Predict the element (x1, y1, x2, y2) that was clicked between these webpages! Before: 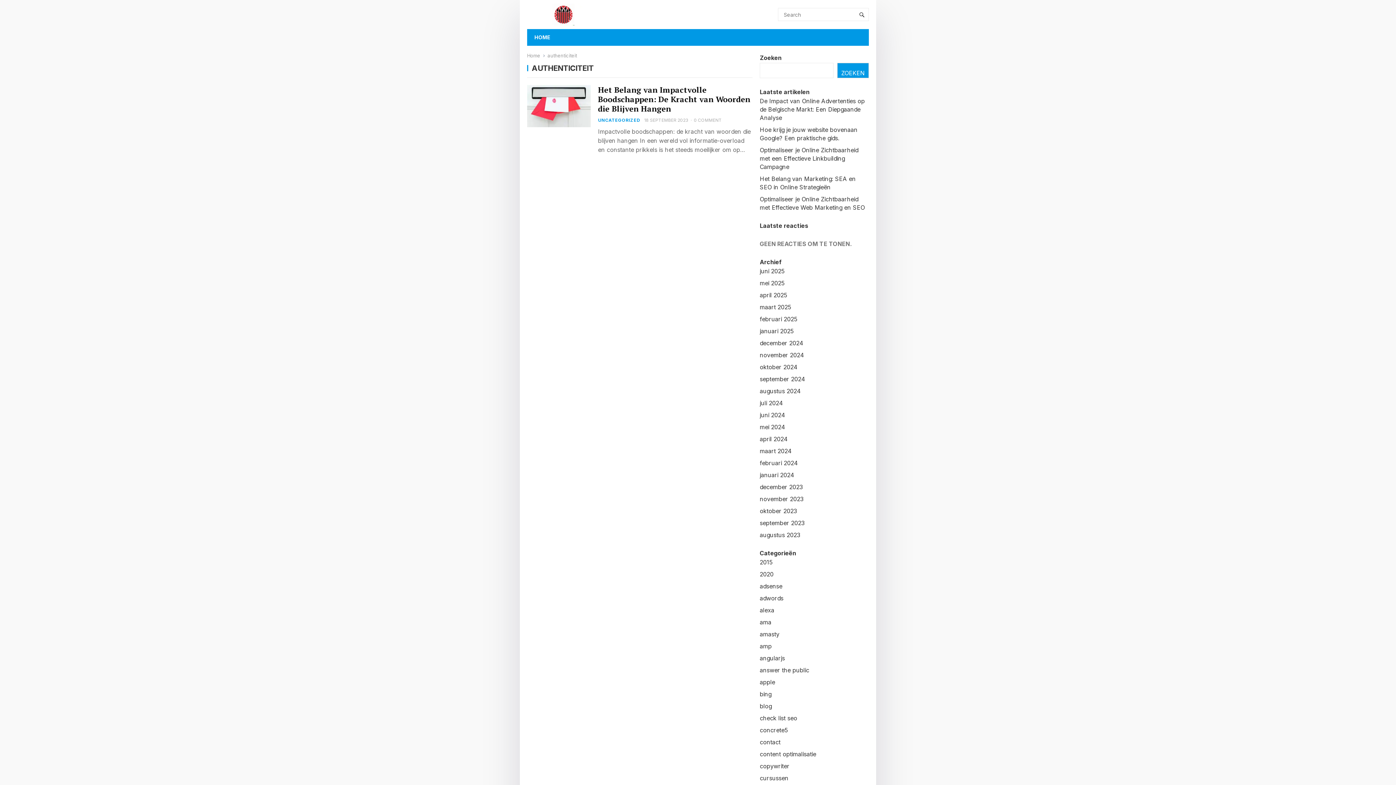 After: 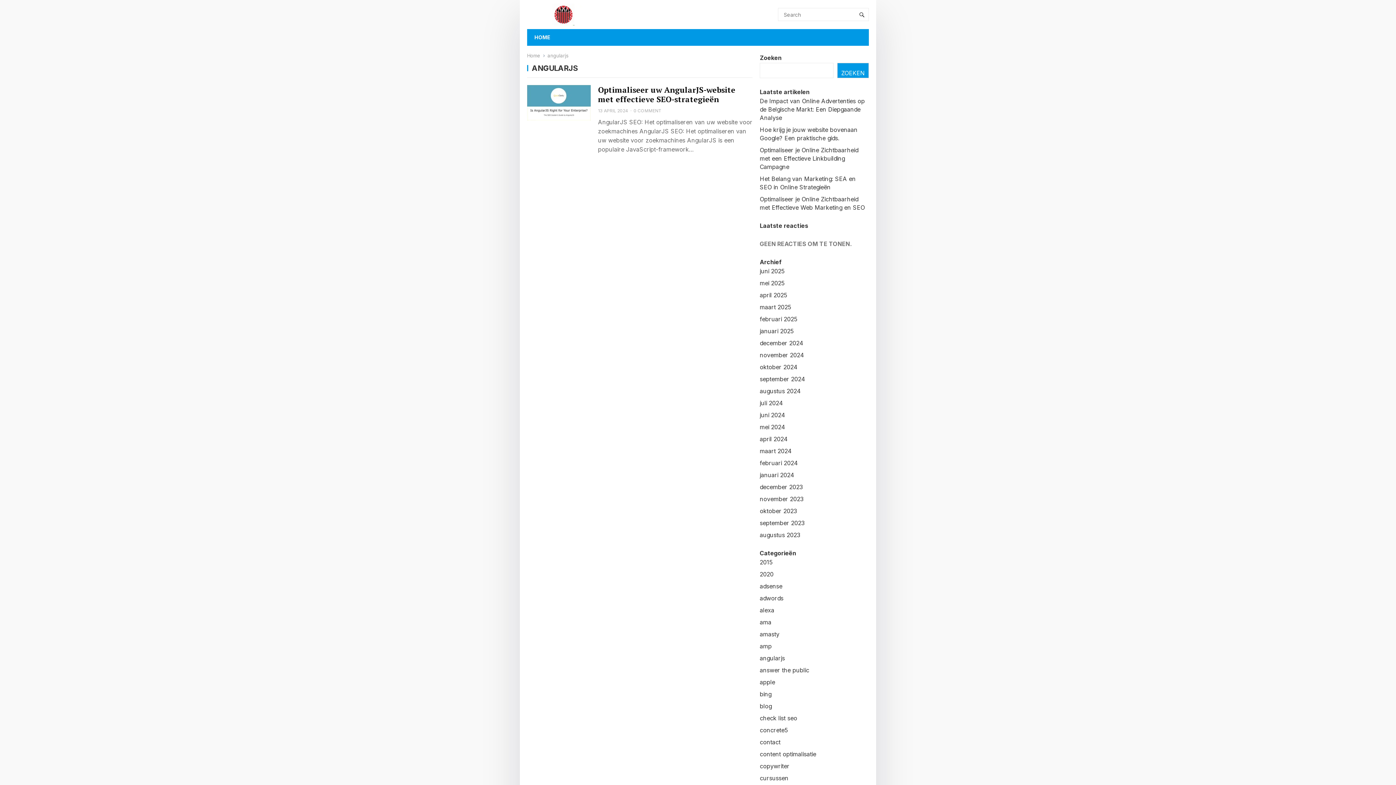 Action: bbox: (760, 654, 785, 662) label: angularjs